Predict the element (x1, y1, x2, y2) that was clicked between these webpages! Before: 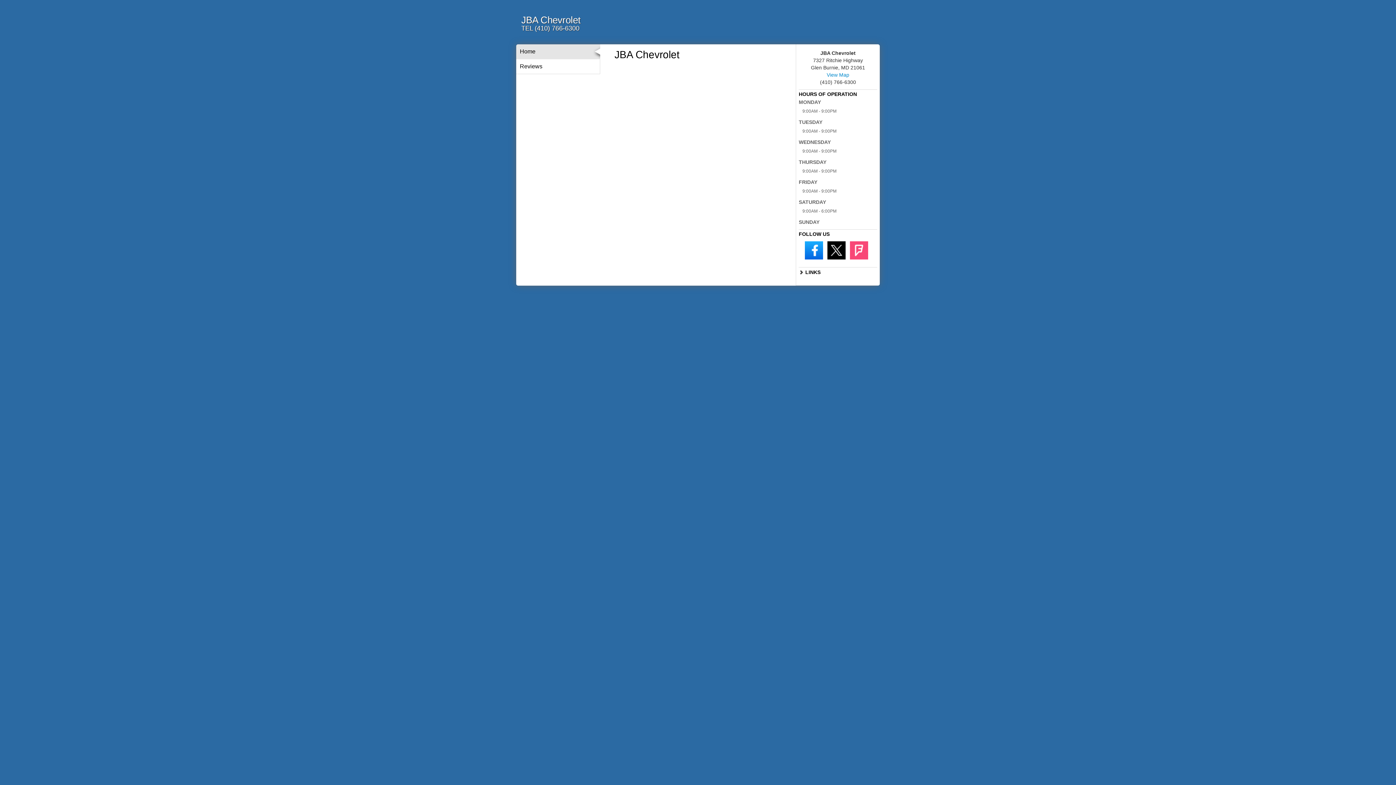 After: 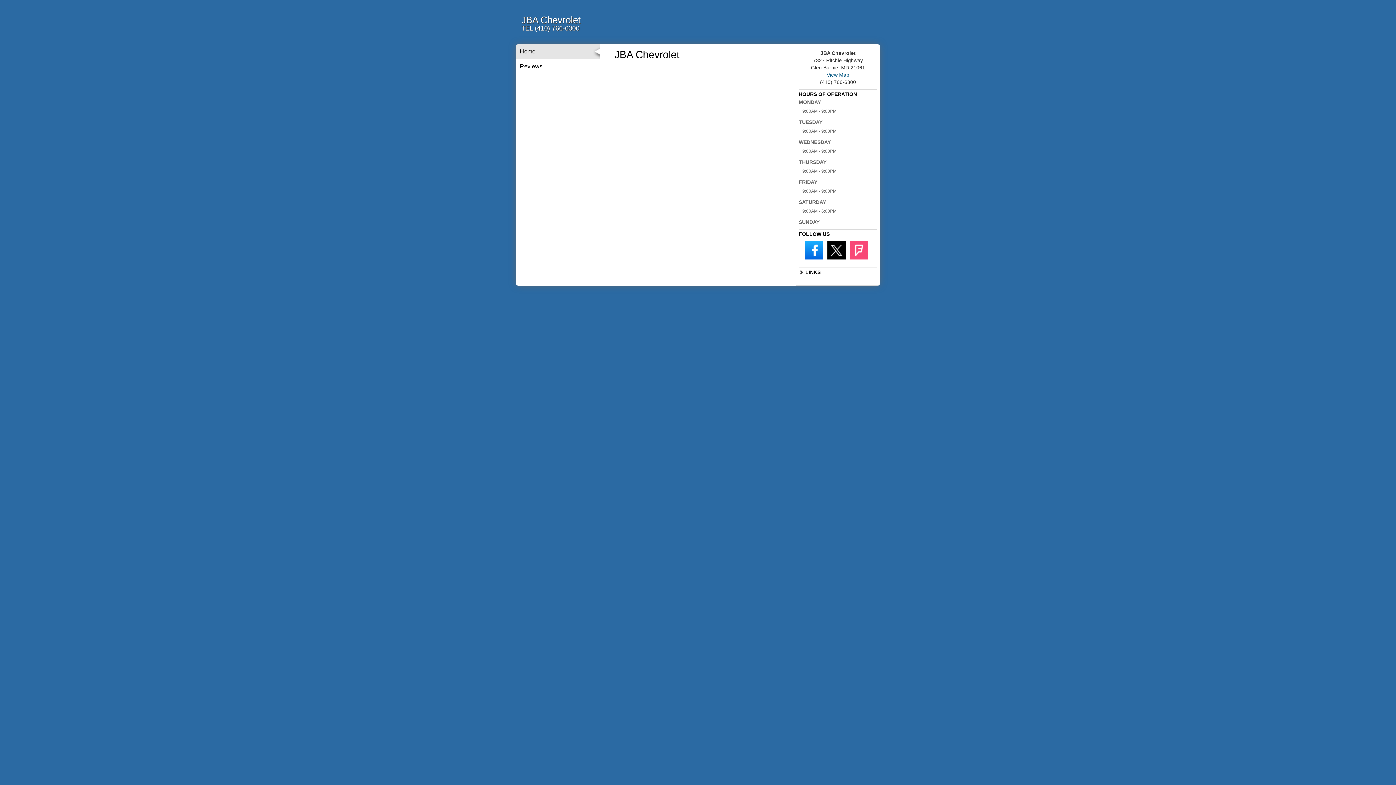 Action: bbox: (798, 71, 877, 78) label: View Map